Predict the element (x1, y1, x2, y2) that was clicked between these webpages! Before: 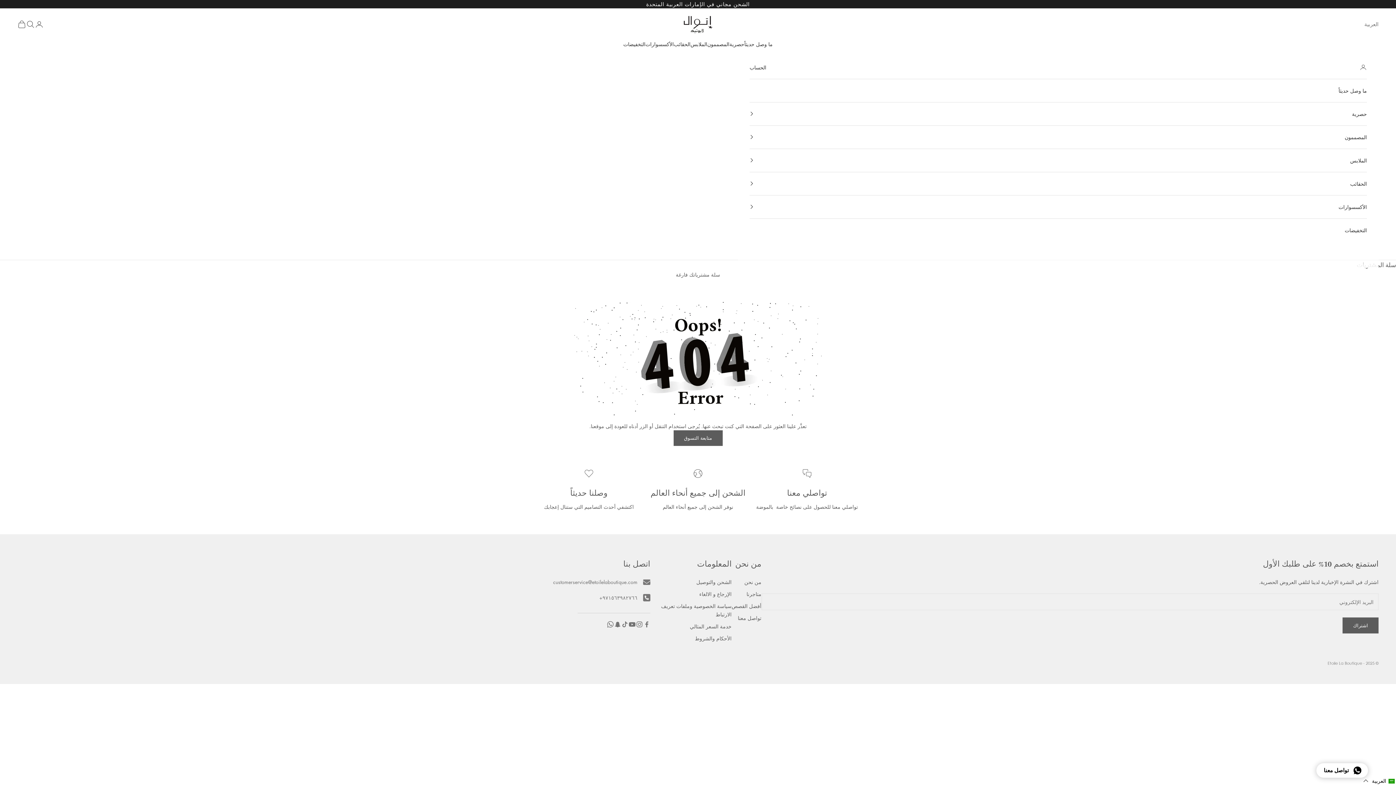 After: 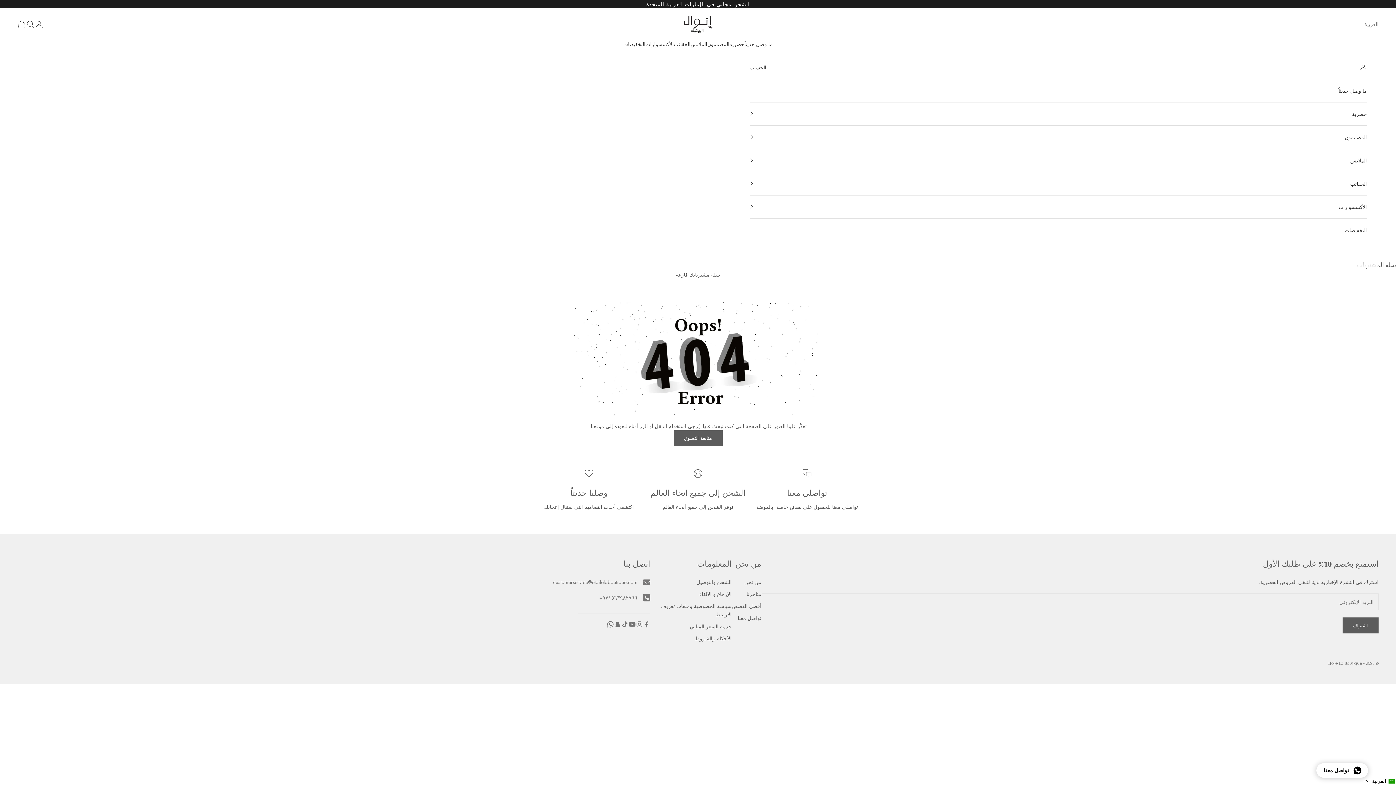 Action: bbox: (1316, 763, 1368, 778) label: تواصل معنا